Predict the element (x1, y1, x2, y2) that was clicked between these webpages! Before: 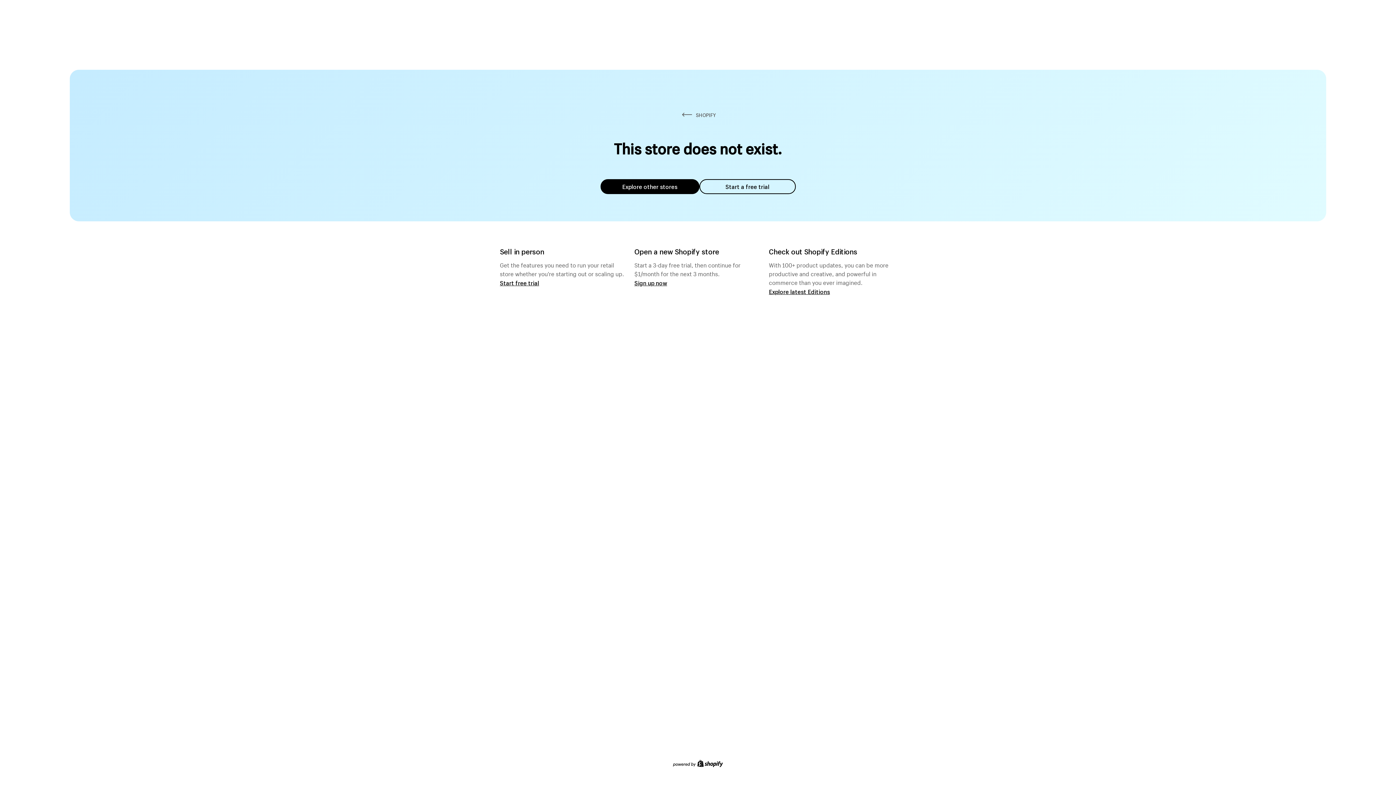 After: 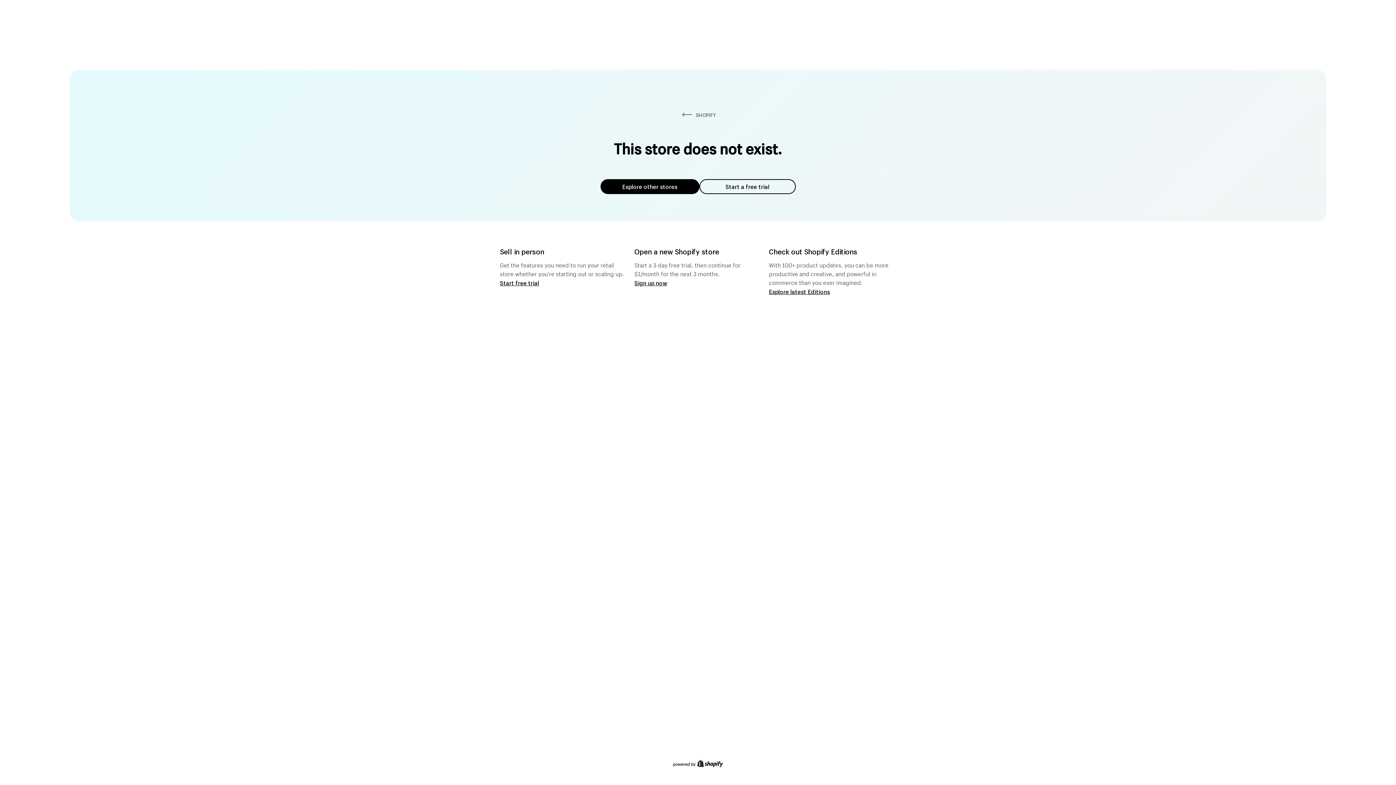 Action: bbox: (600, 179, 699, 194) label: Explore other stores